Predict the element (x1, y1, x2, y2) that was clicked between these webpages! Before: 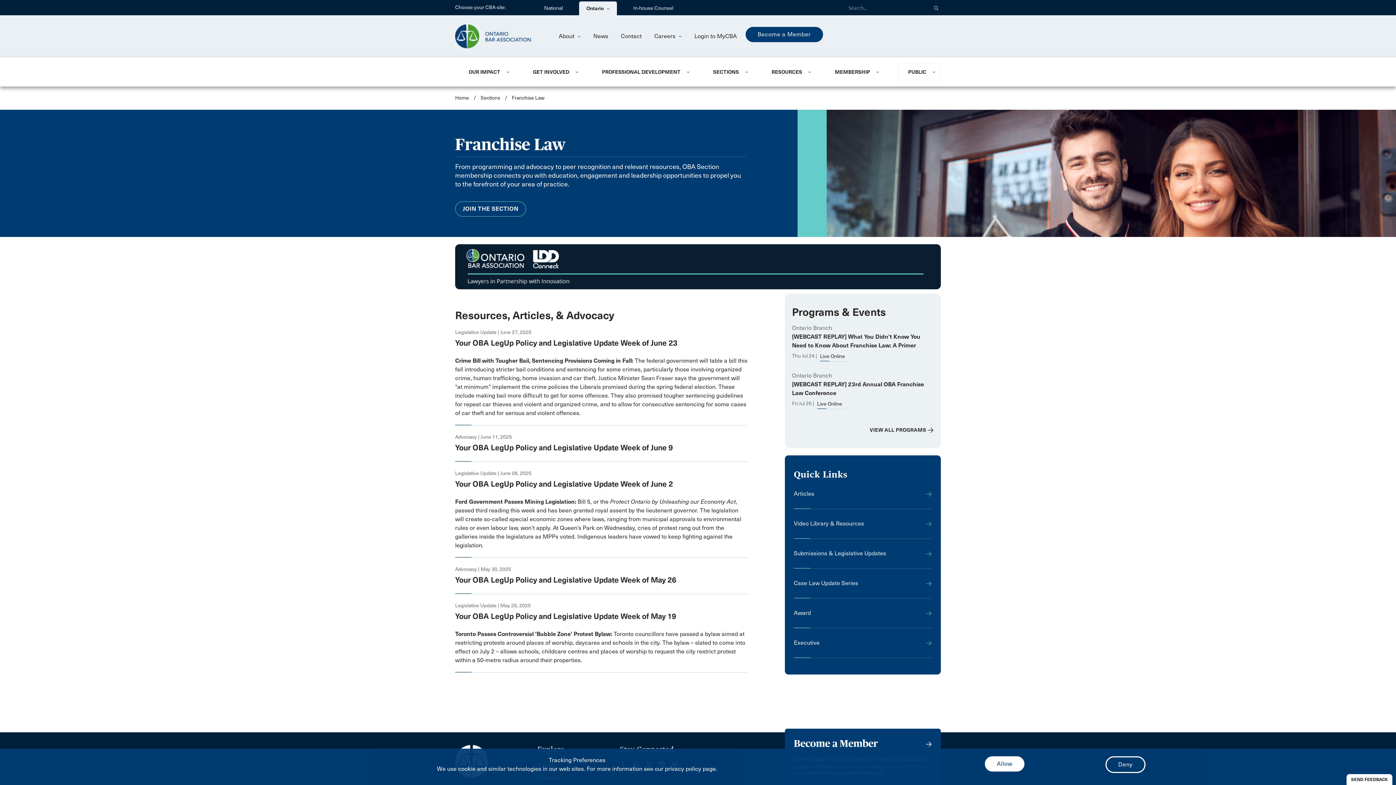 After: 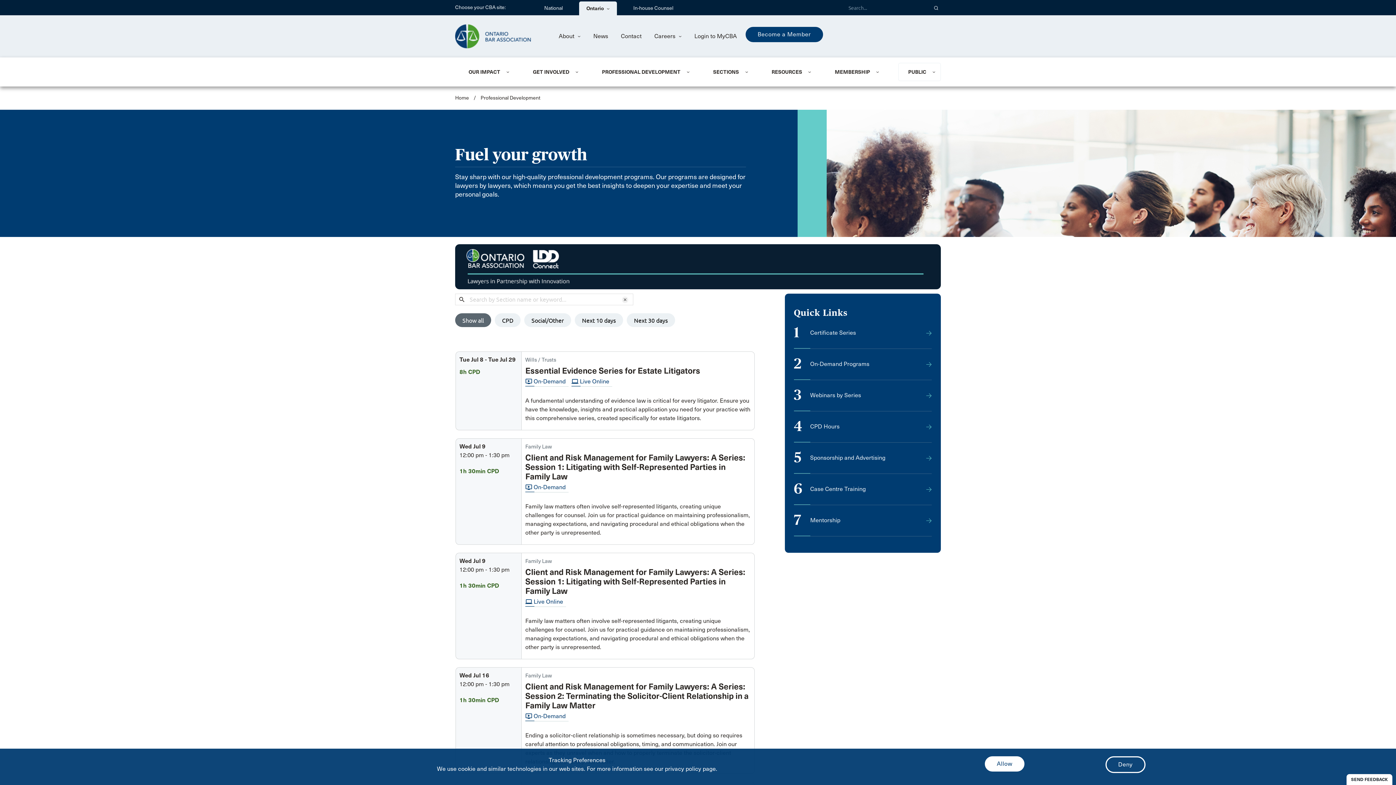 Action: bbox: (862, 419, 933, 441) label: VIEW ALL PROGRAMS